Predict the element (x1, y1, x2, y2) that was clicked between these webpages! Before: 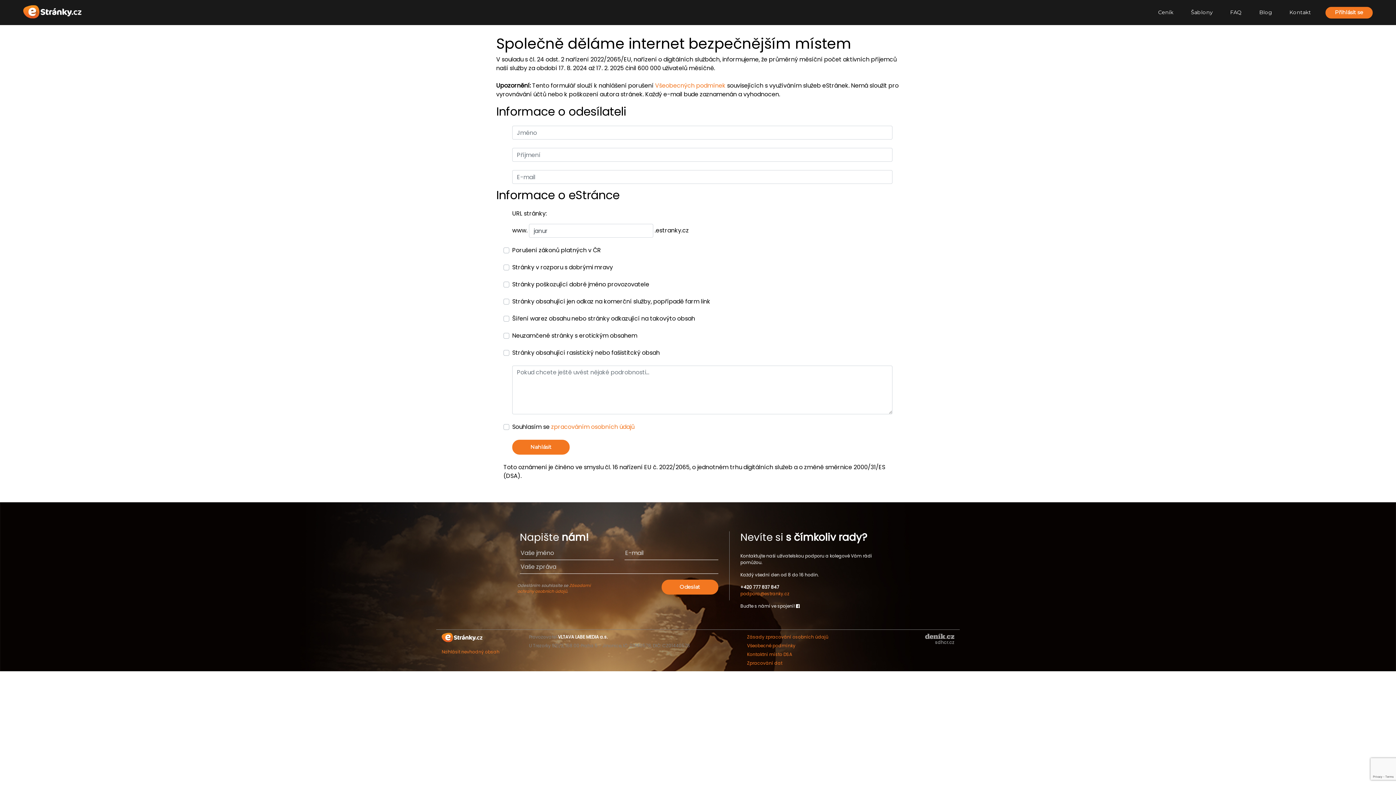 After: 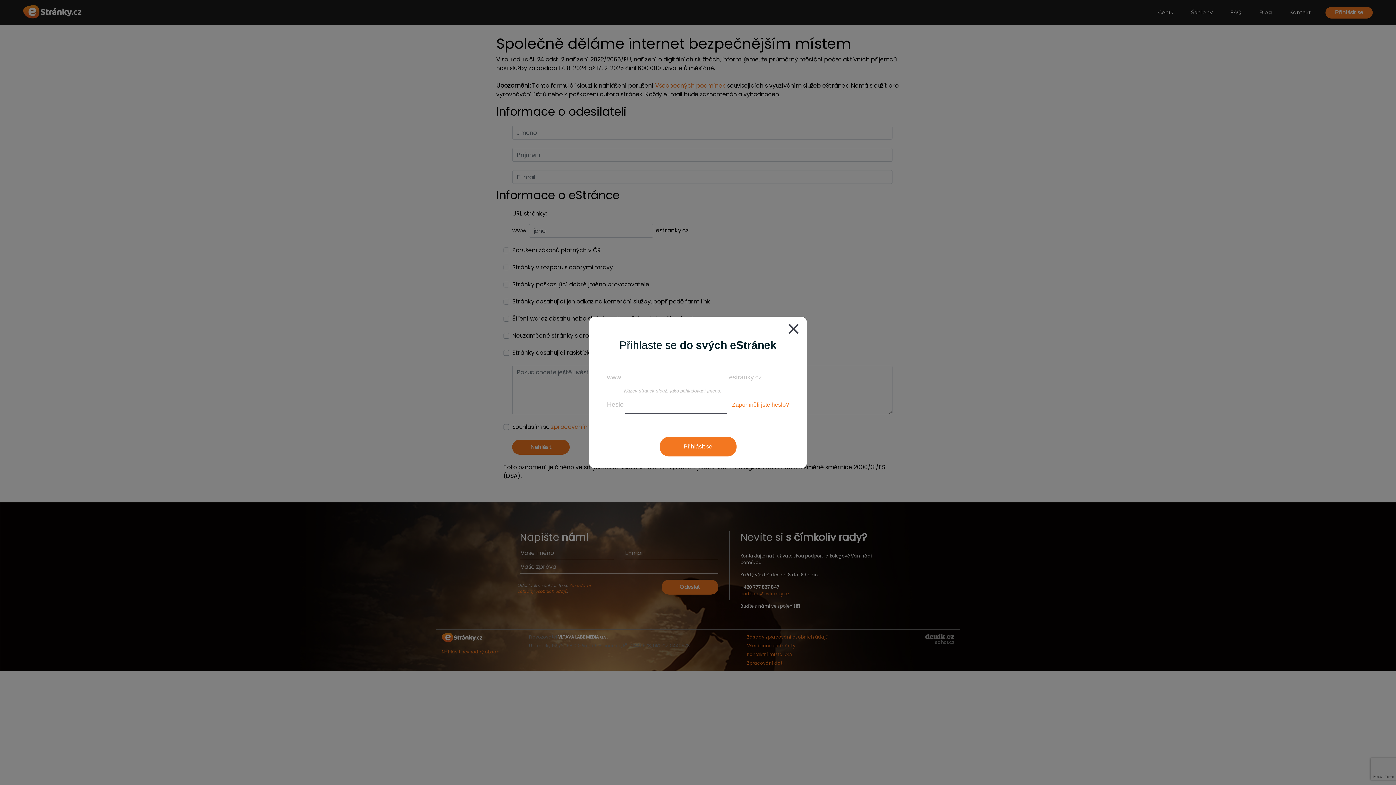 Action: label: Přihlásit se bbox: (1325, 6, 1373, 18)